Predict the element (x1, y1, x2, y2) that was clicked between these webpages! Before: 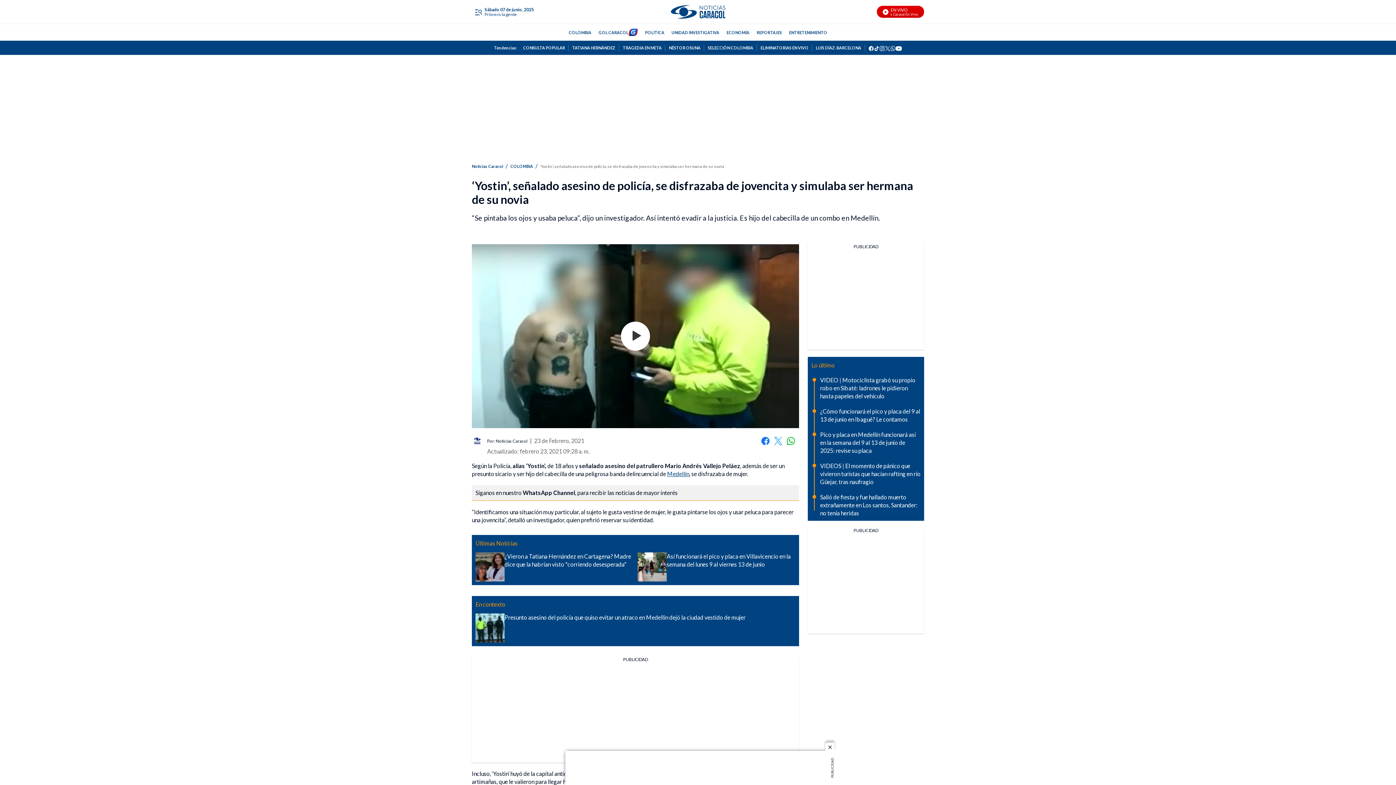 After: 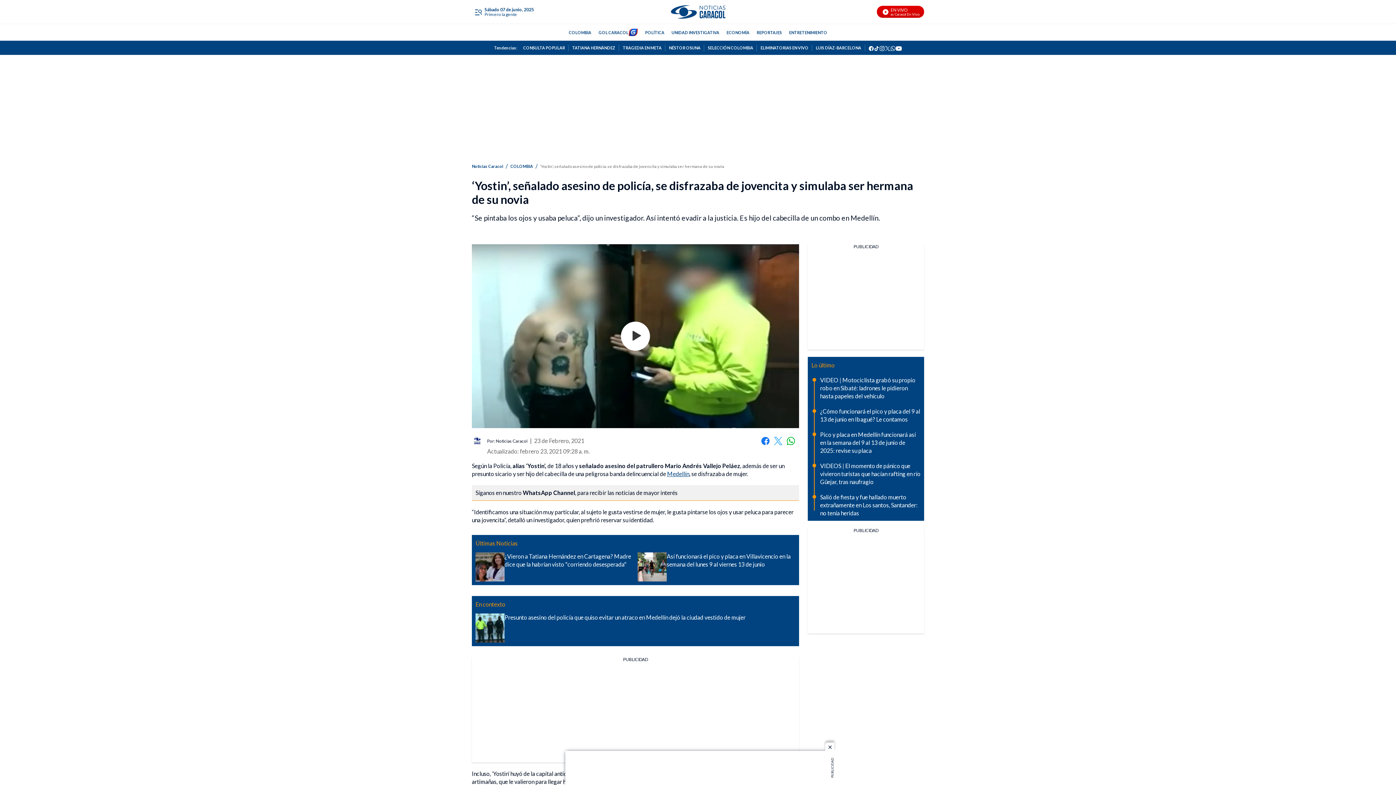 Action: label: twitter bbox: (885, 44, 890, 50)